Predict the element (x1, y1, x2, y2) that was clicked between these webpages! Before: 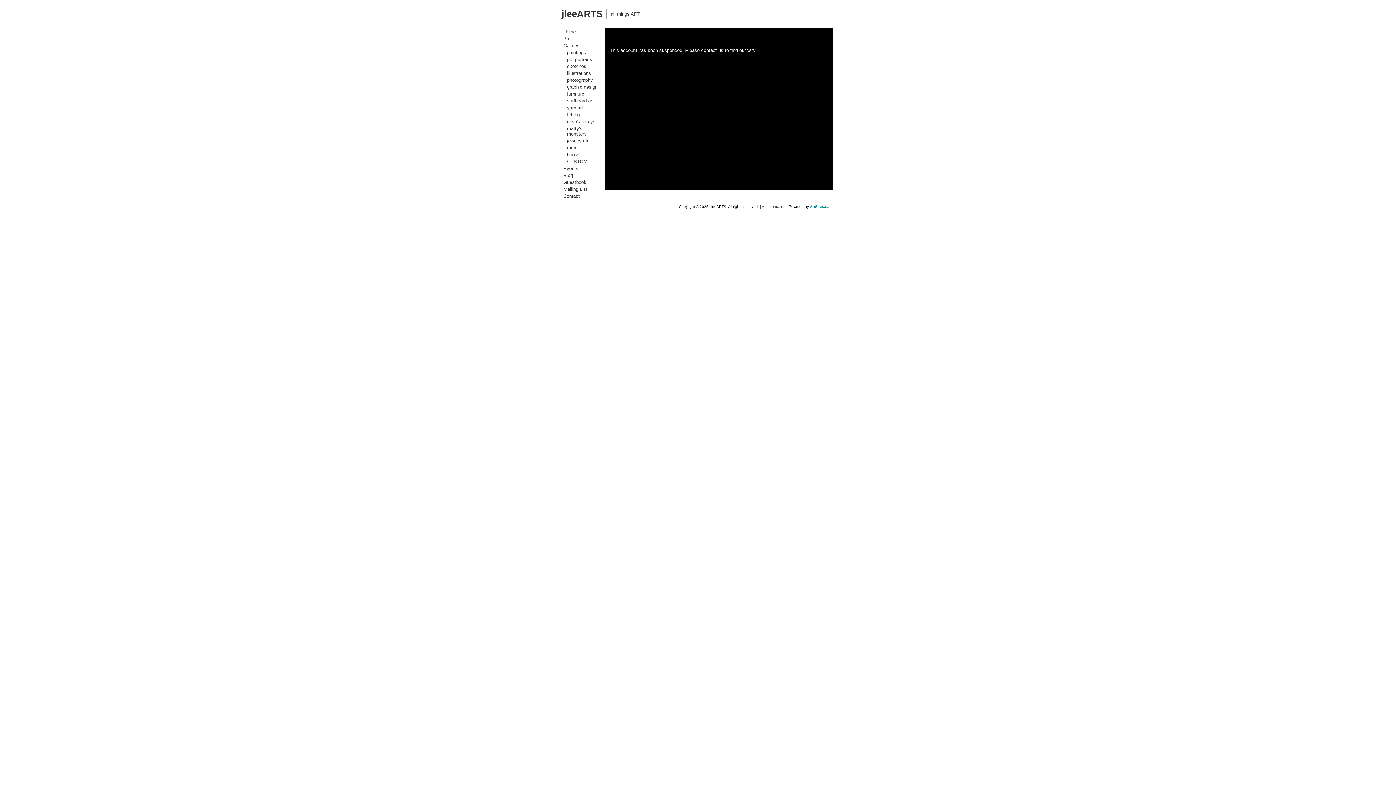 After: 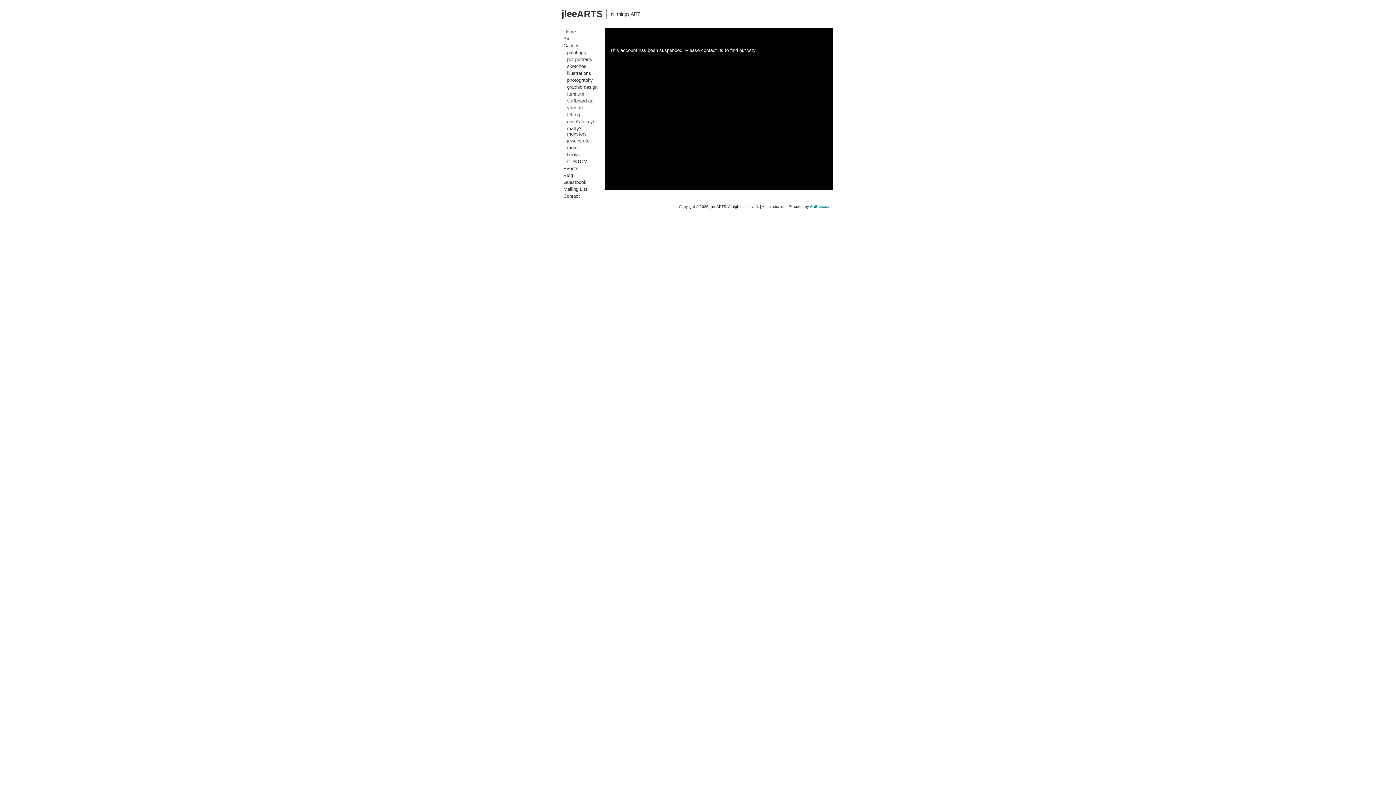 Action: bbox: (565, 76, 603, 83) label: photography